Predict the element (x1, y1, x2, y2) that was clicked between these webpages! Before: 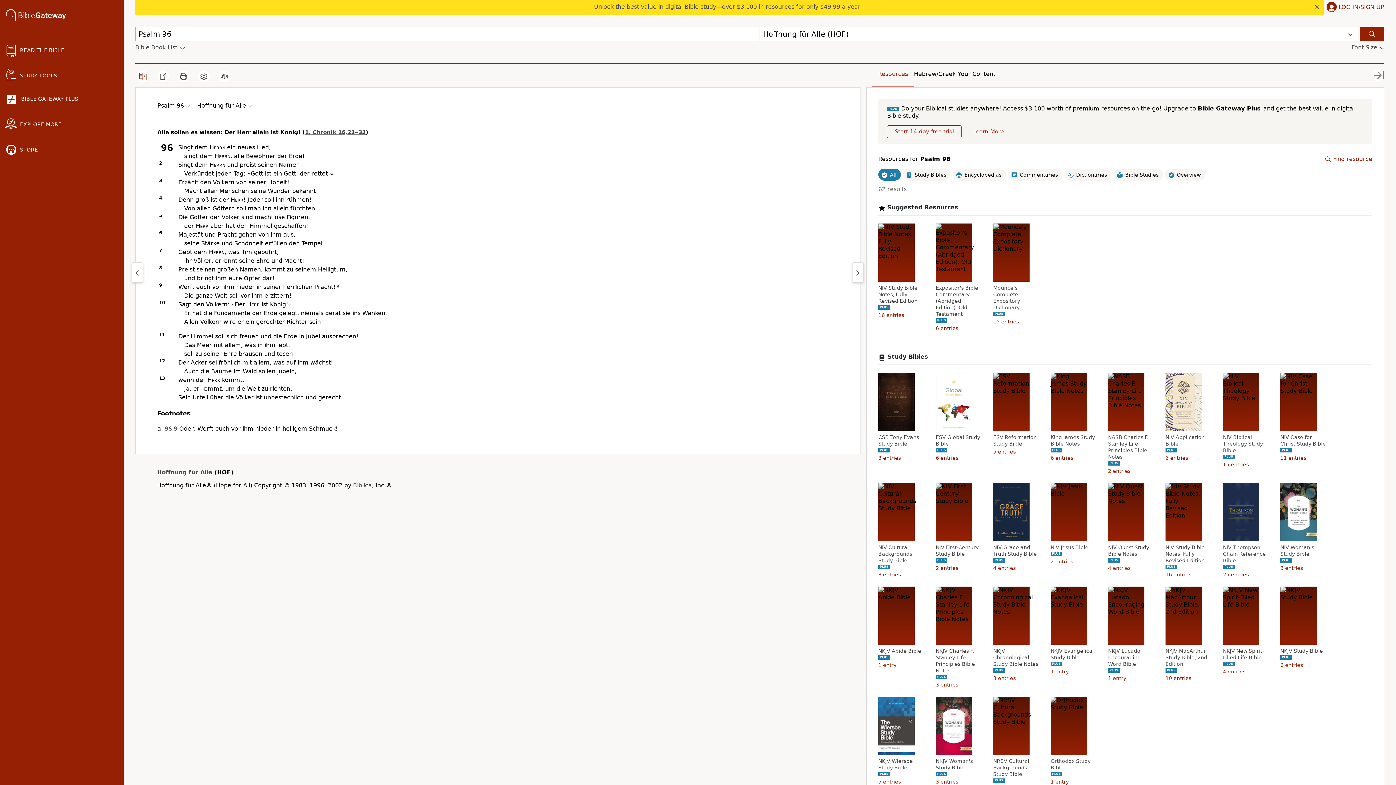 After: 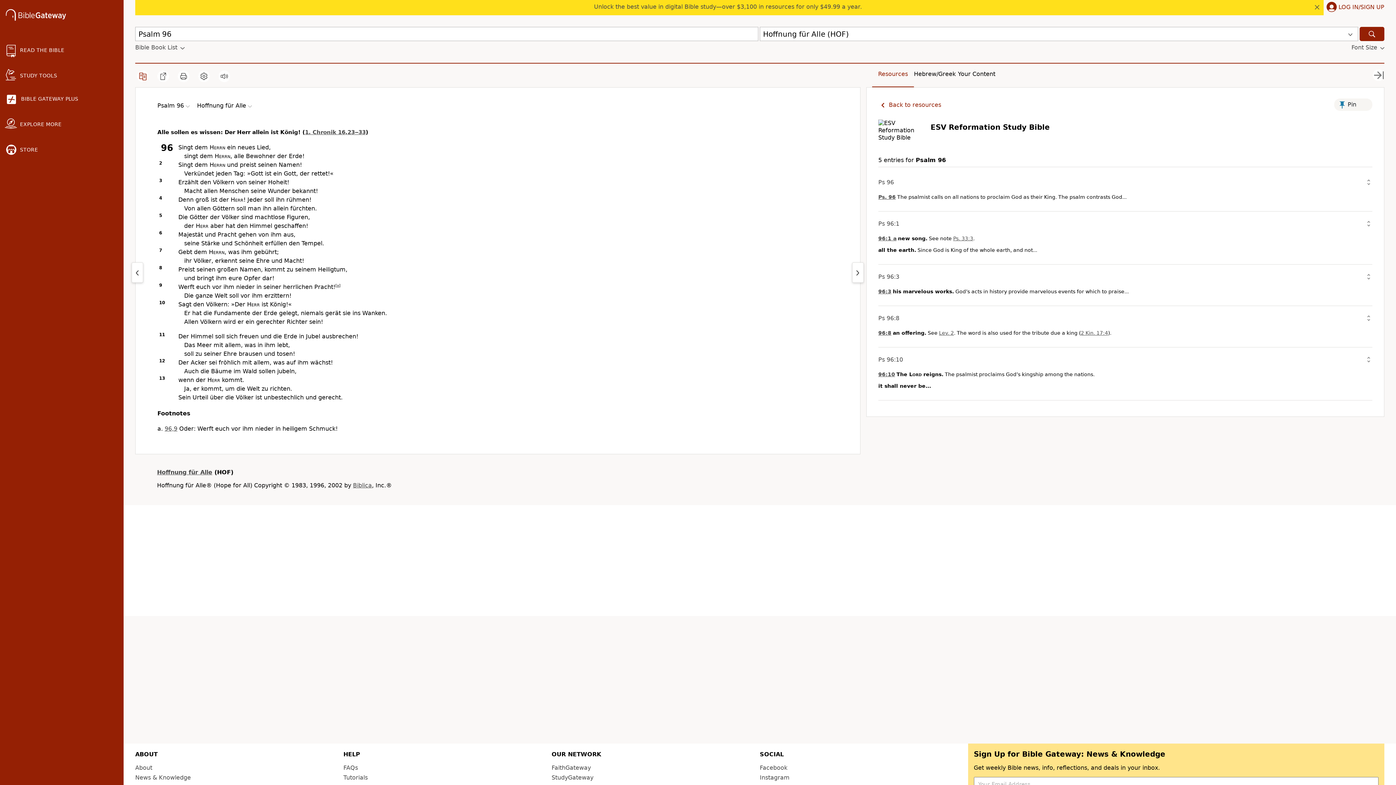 Action: bbox: (993, 434, 1040, 447) label: ESV Reformation Study Bible